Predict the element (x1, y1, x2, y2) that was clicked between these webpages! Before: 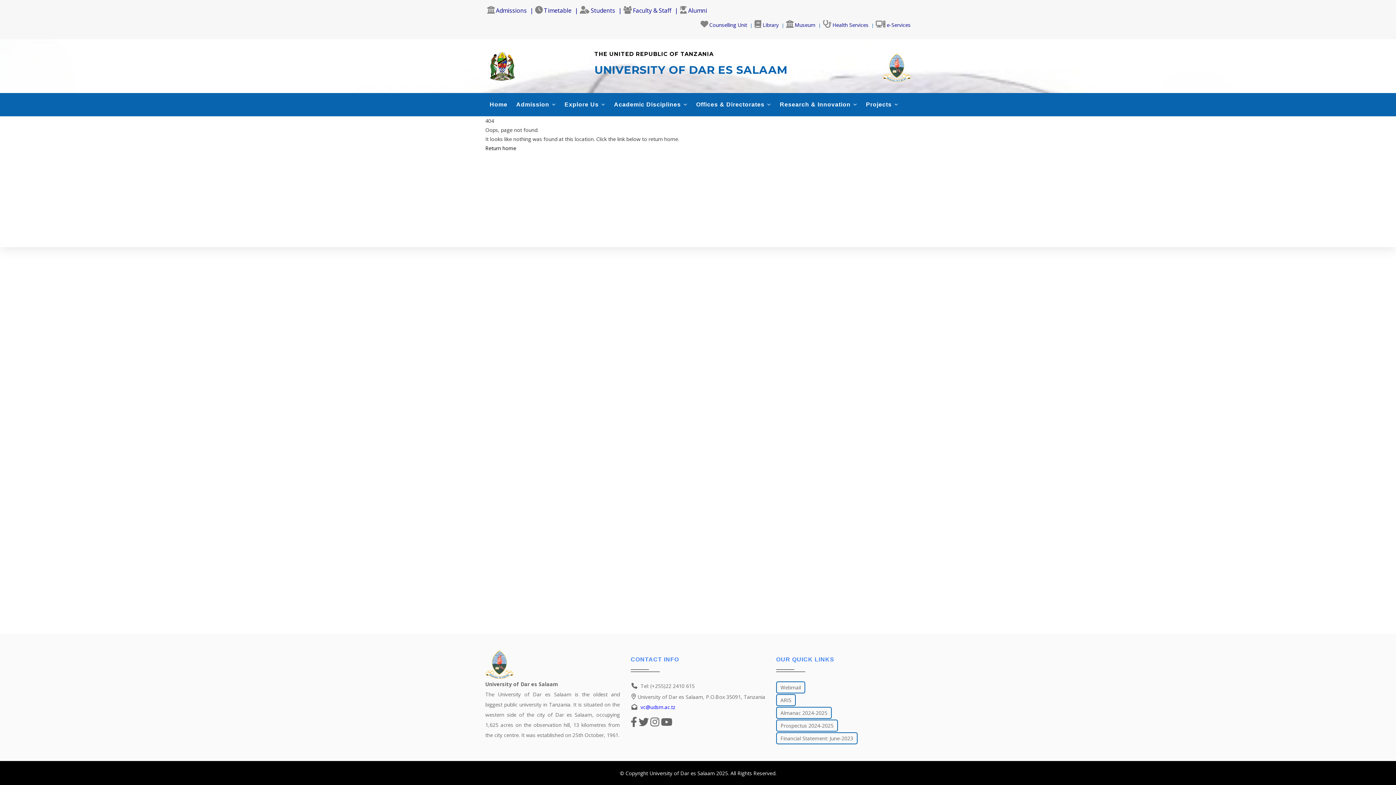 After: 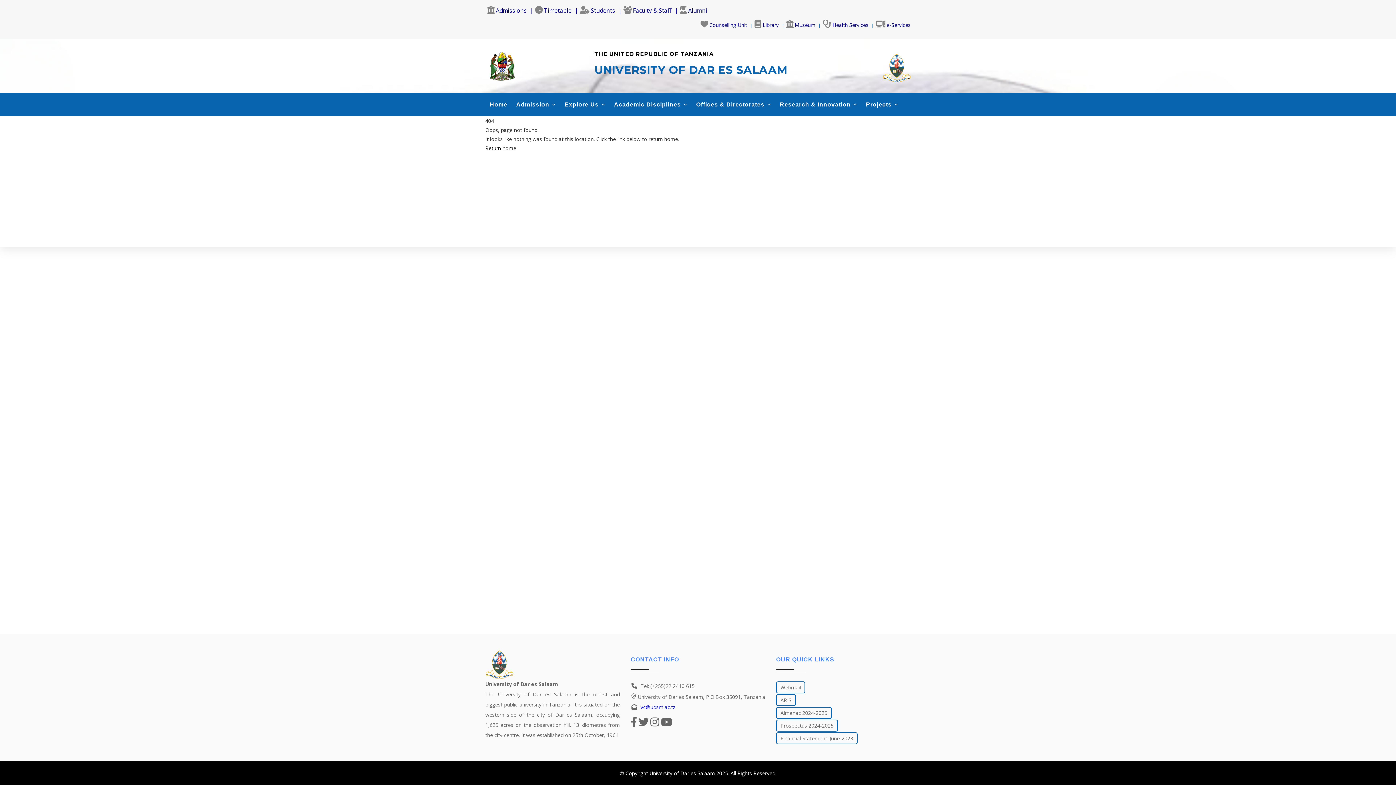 Action: bbox: (485, 661, 513, 667)